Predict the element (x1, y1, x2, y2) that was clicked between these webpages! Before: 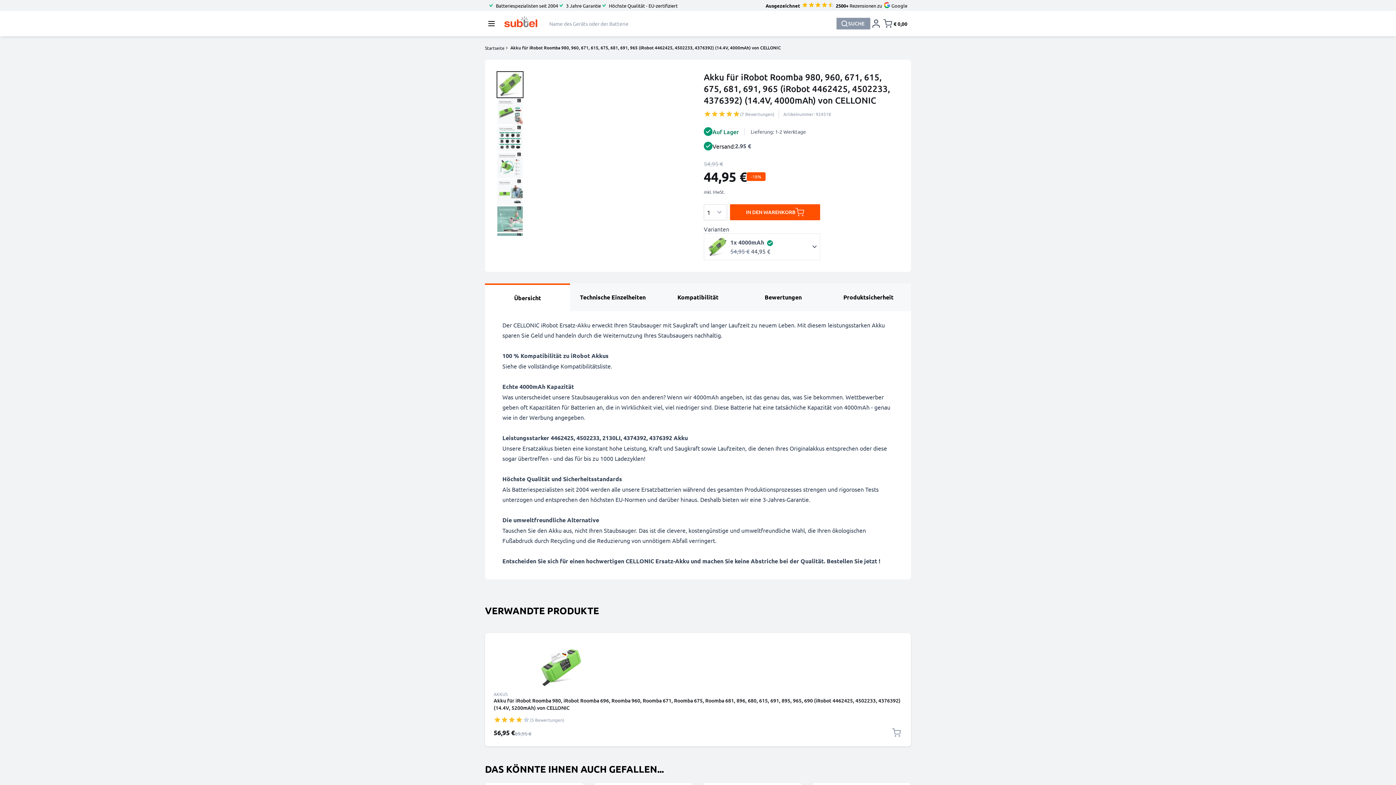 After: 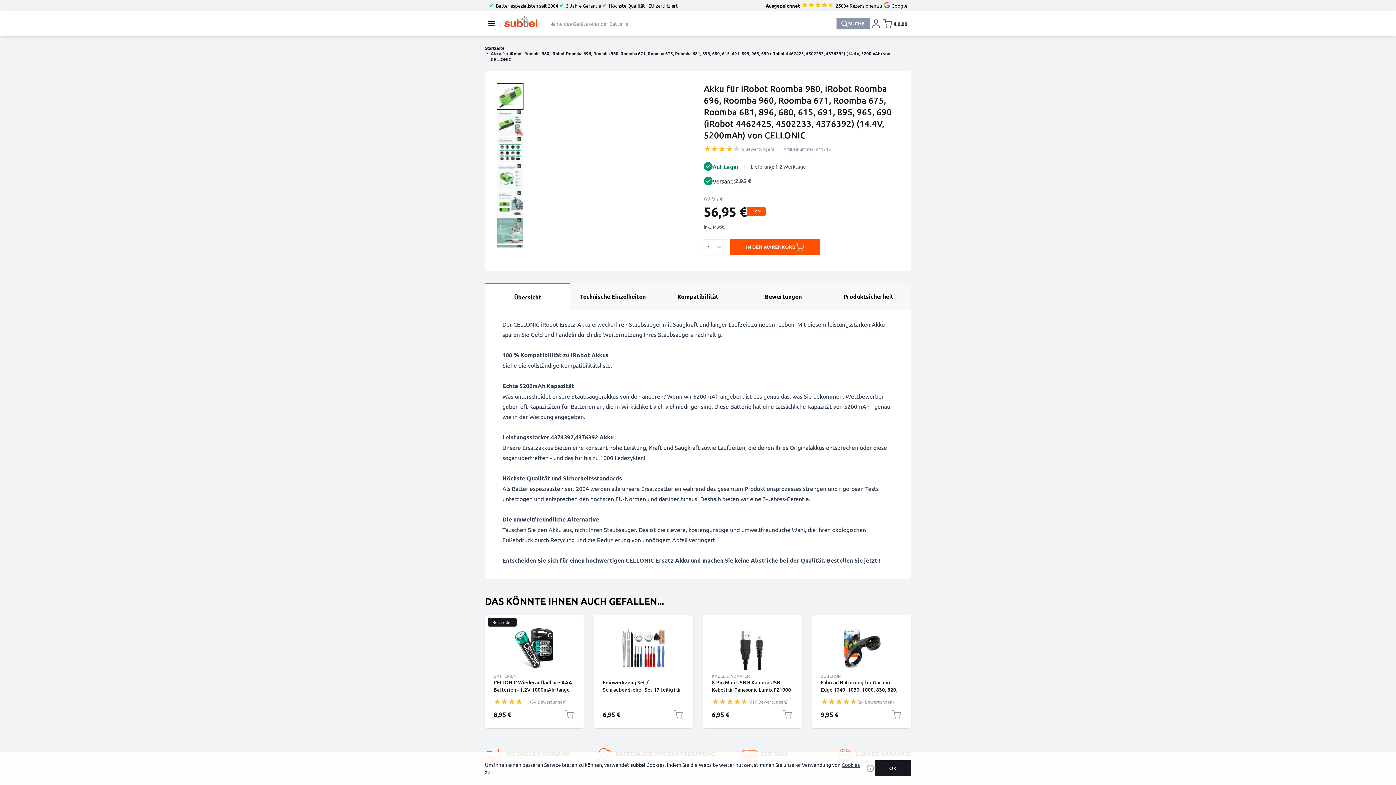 Action: bbox: (488, 645, 908, 688)